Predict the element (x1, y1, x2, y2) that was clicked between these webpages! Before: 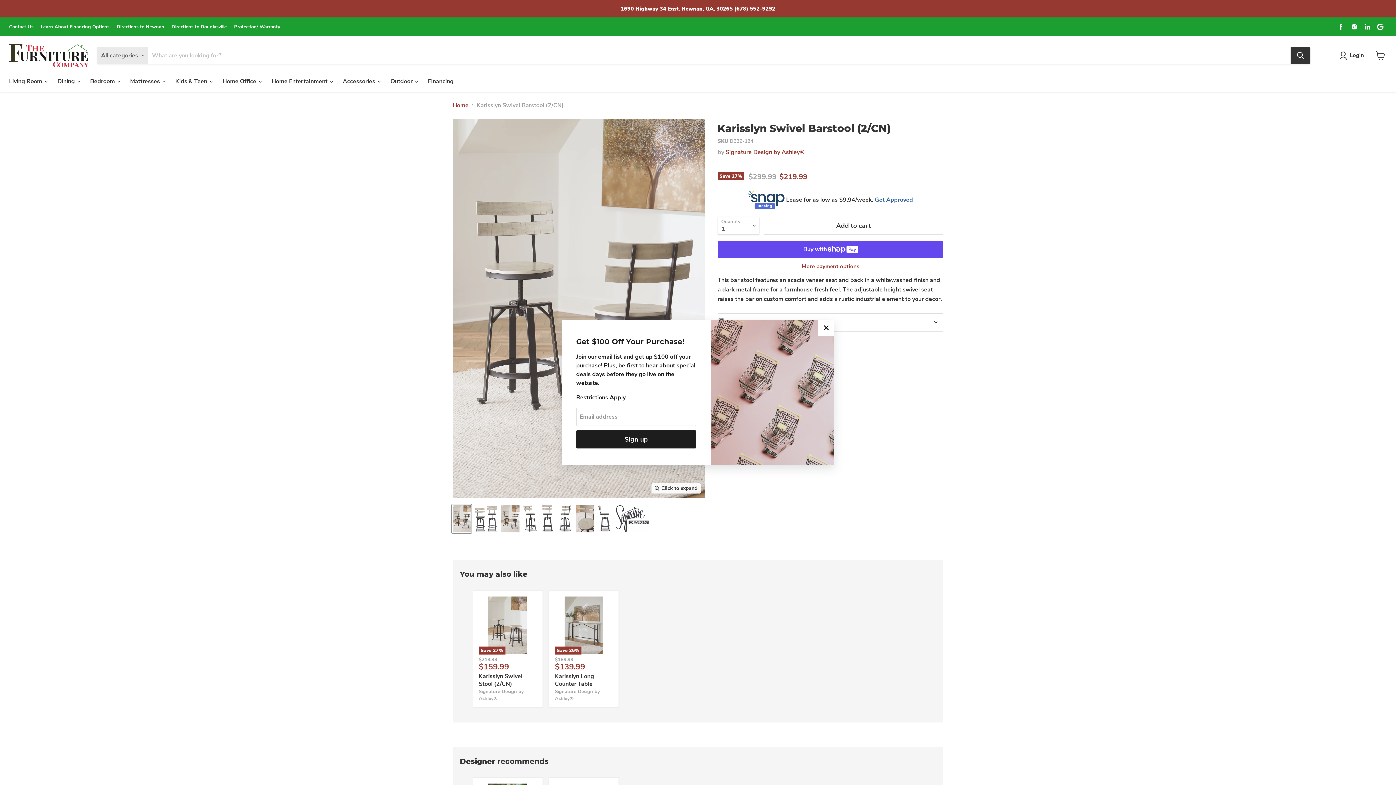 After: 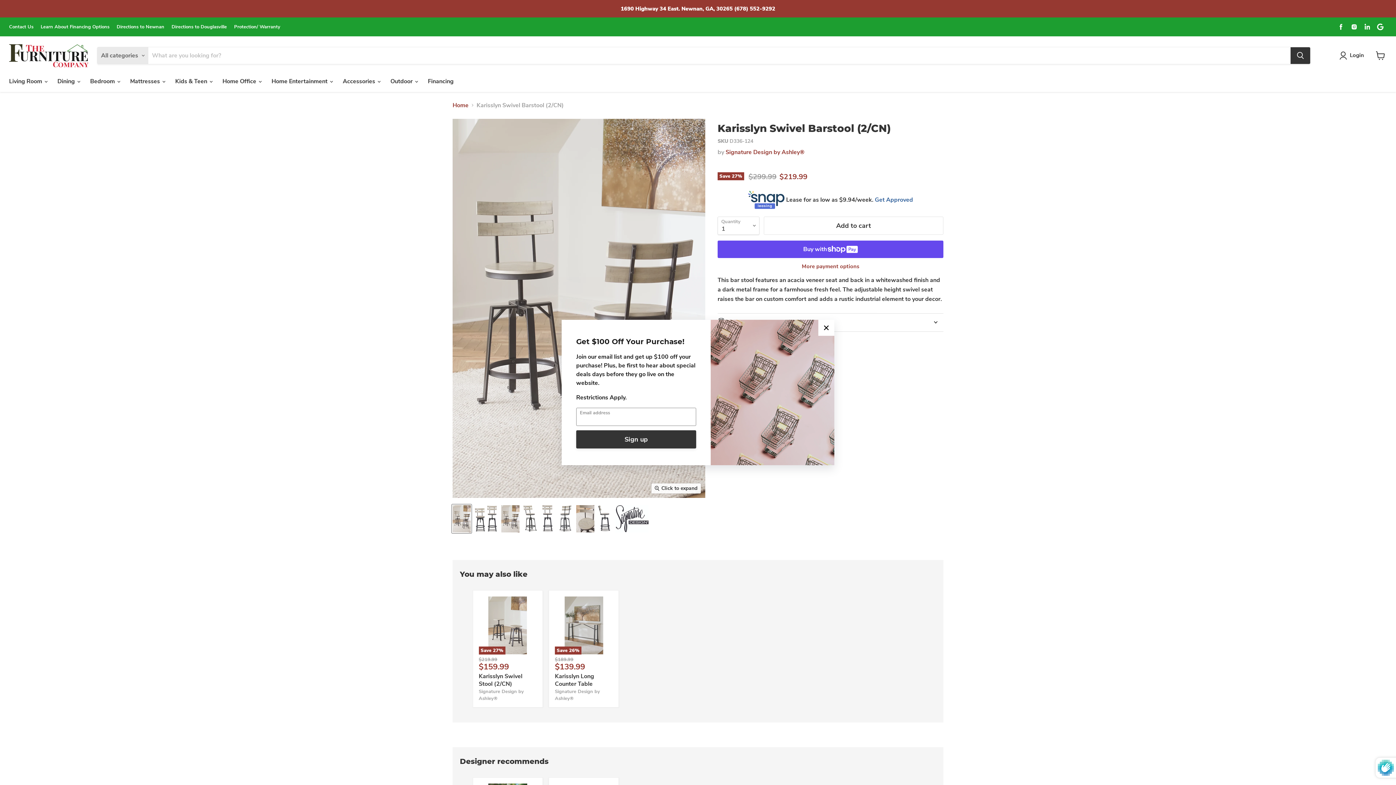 Action: bbox: (558, 436, 696, 457) label: Sign up